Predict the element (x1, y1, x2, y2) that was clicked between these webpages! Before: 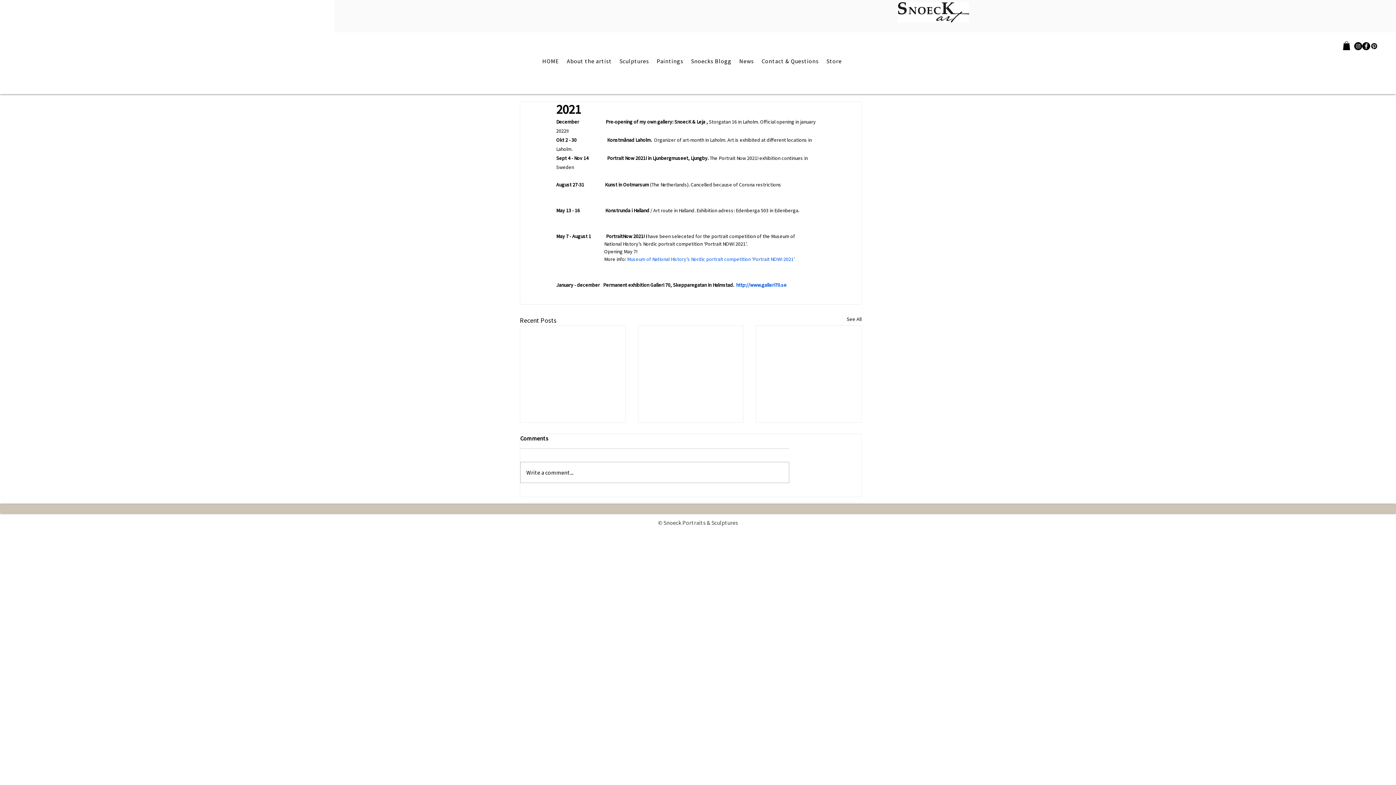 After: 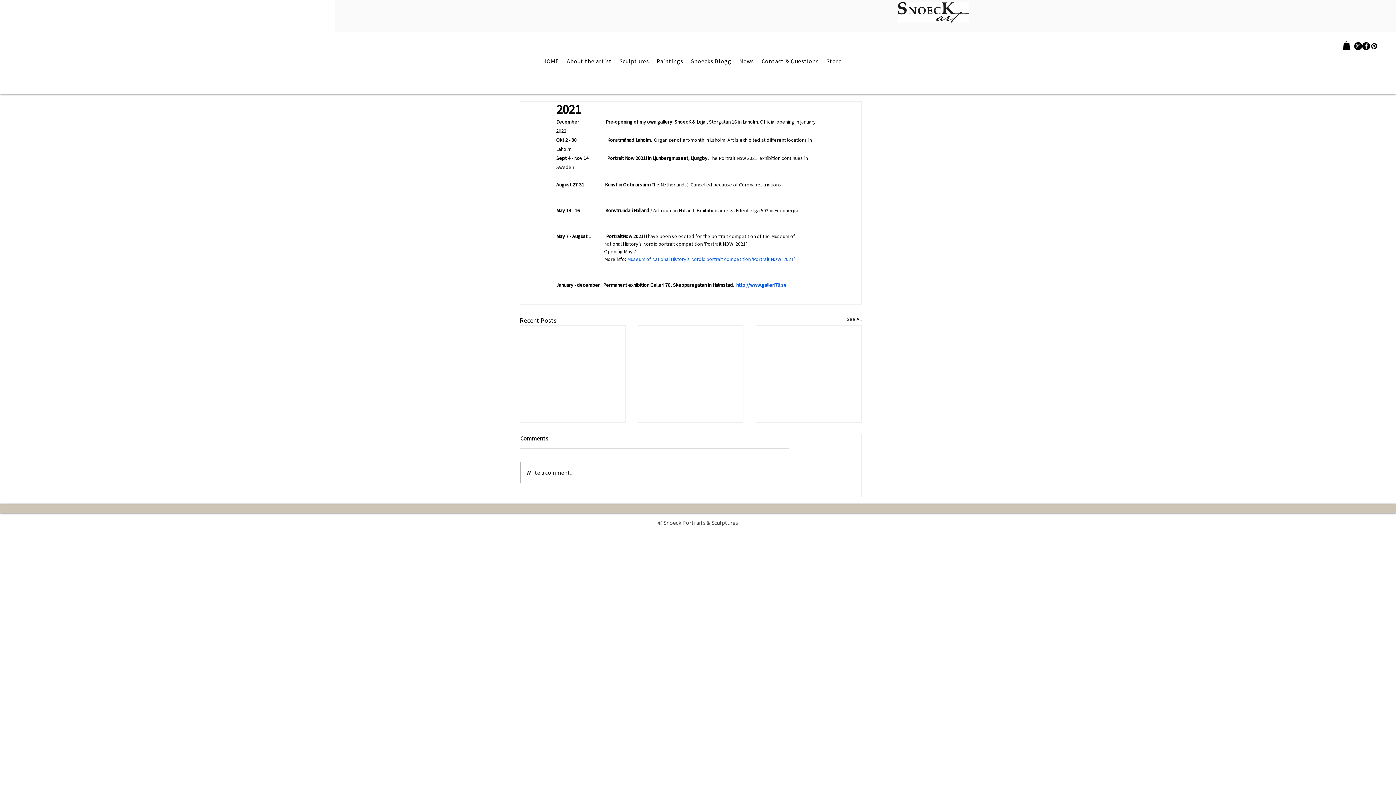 Action: bbox: (735, 42, 757, 79) label: News